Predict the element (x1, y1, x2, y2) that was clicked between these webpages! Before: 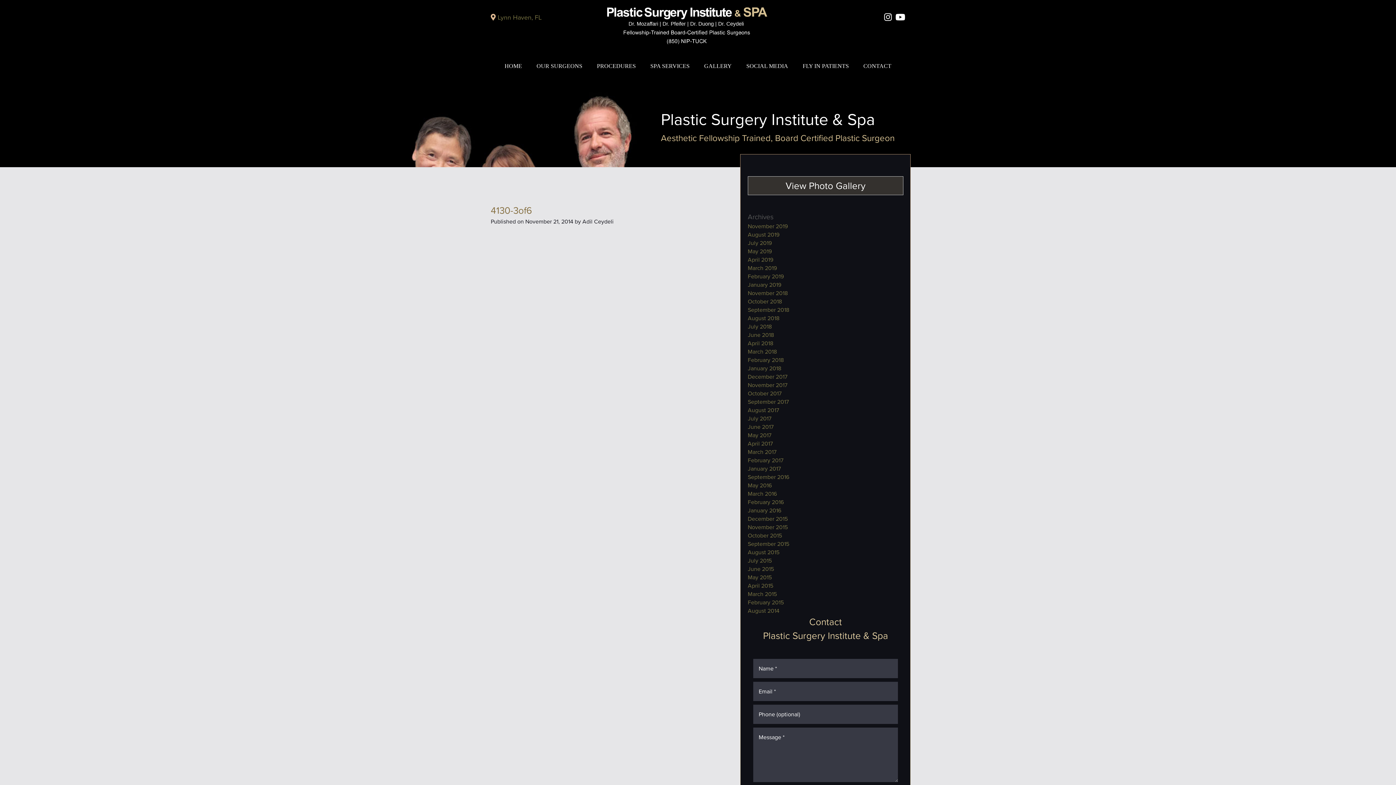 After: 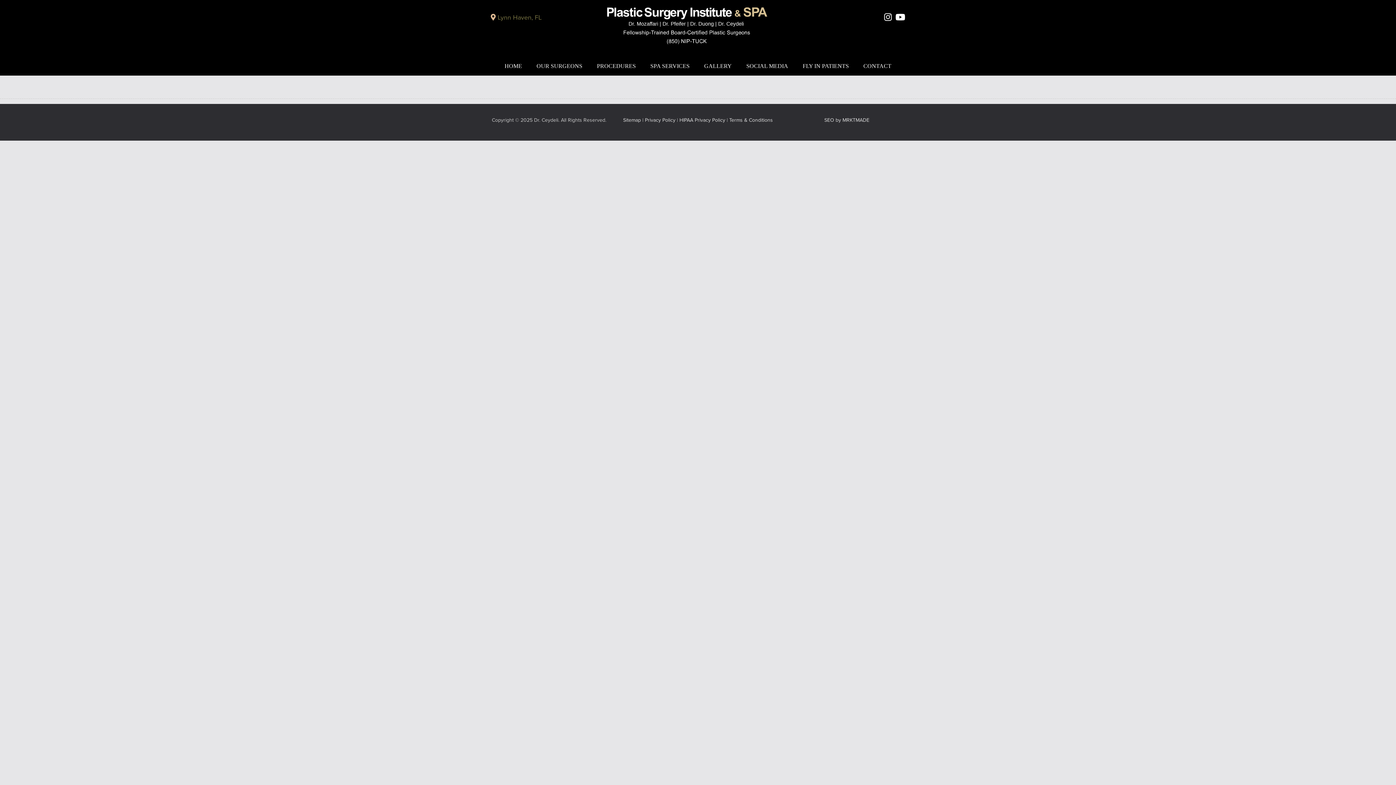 Action: bbox: (748, 222, 788, 230) label: November 2019